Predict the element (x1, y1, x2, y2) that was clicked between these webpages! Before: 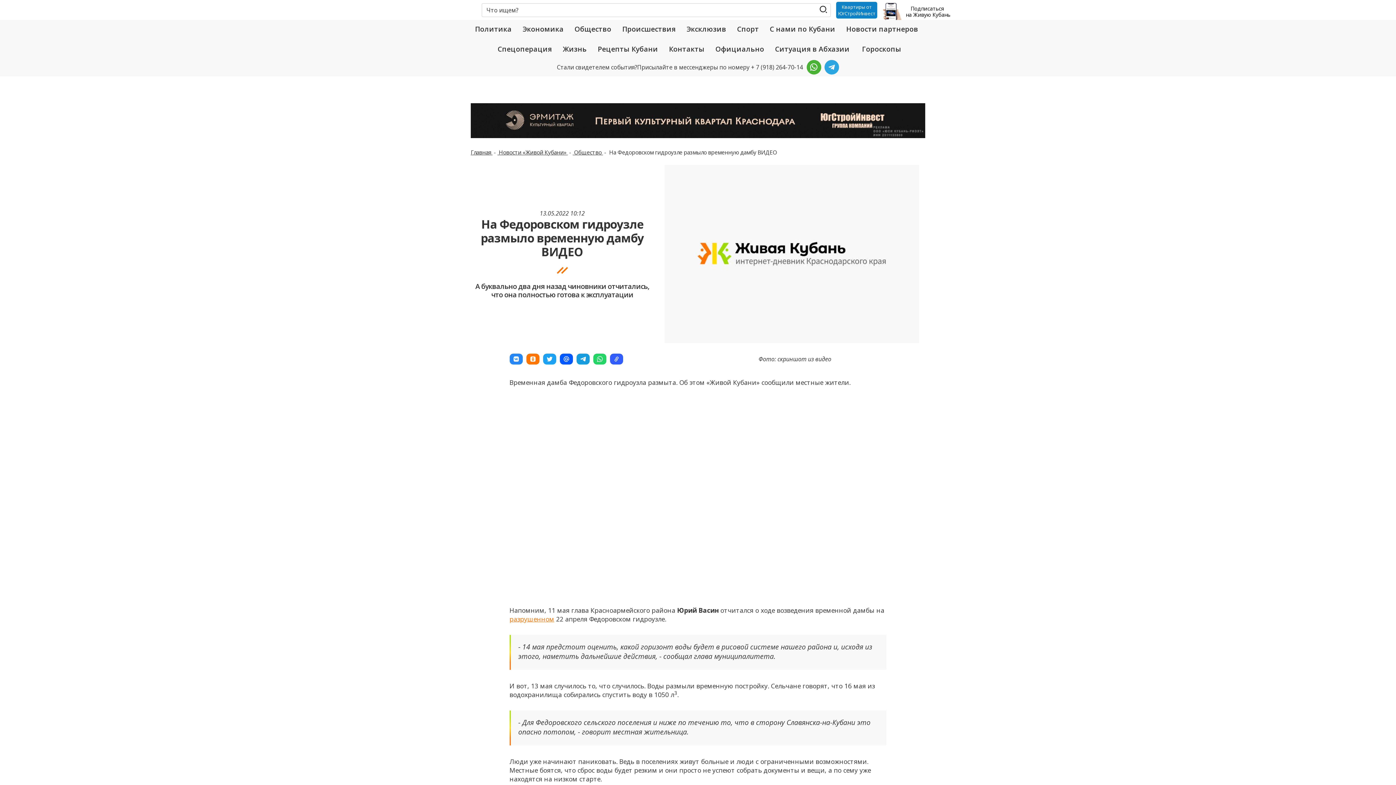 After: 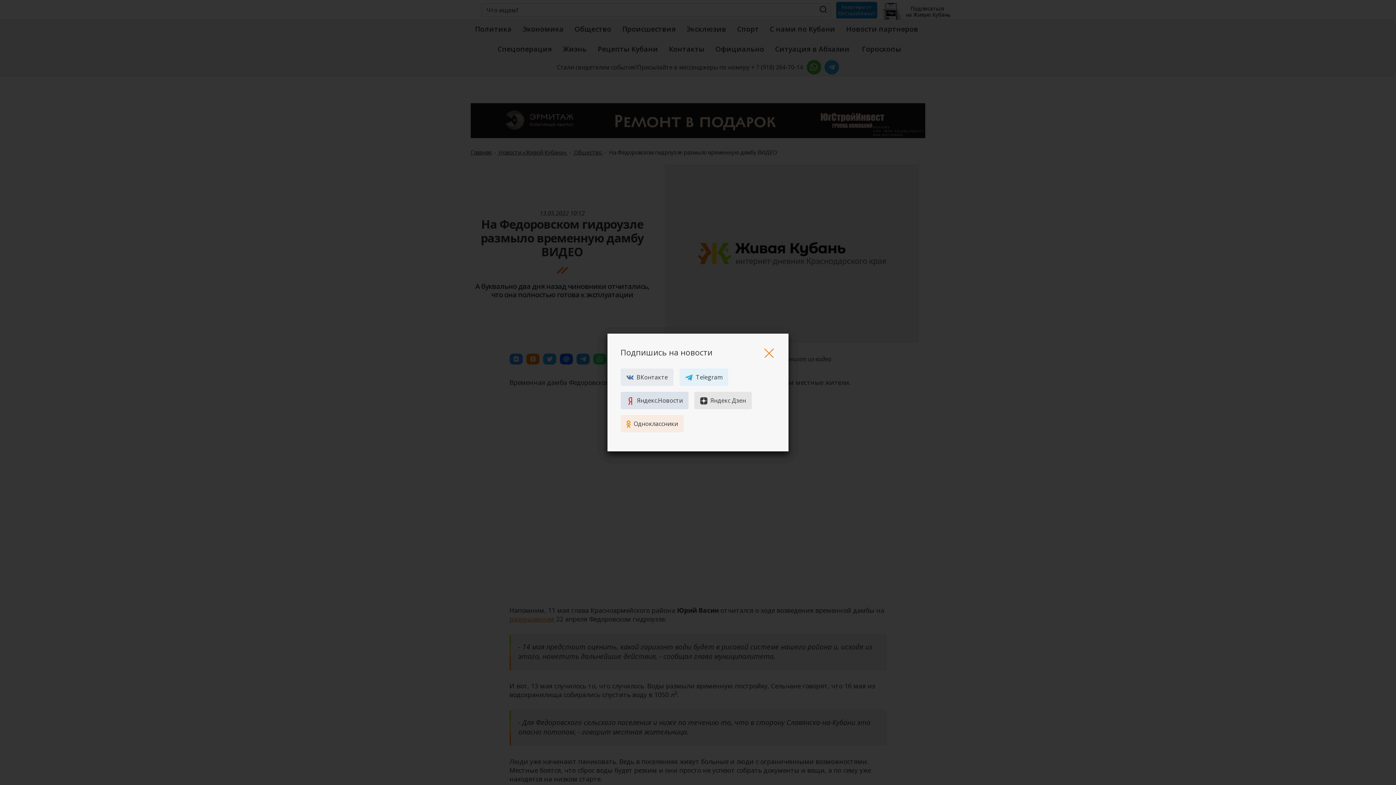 Action: label: Подписаться
на Живую Кубань bbox: (882, 0, 950, 20)